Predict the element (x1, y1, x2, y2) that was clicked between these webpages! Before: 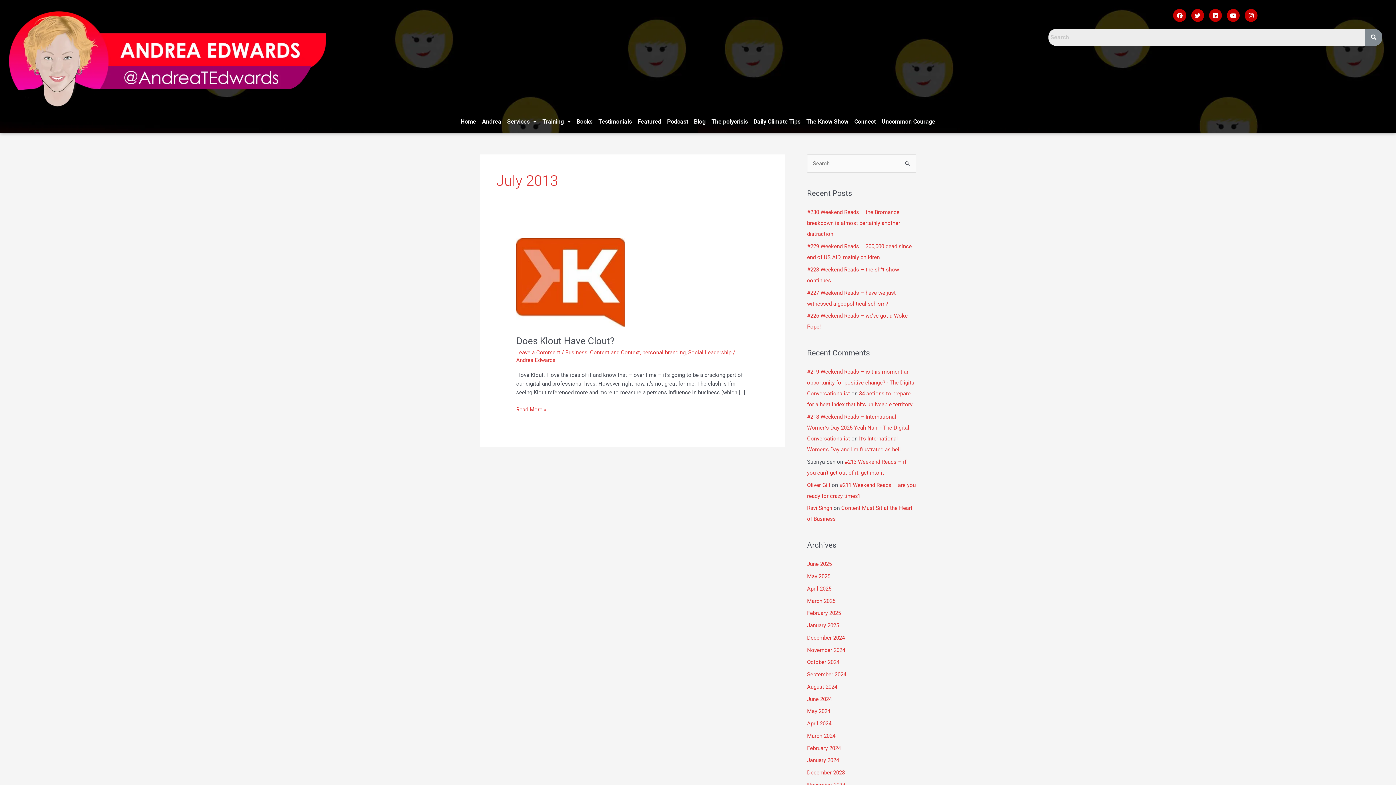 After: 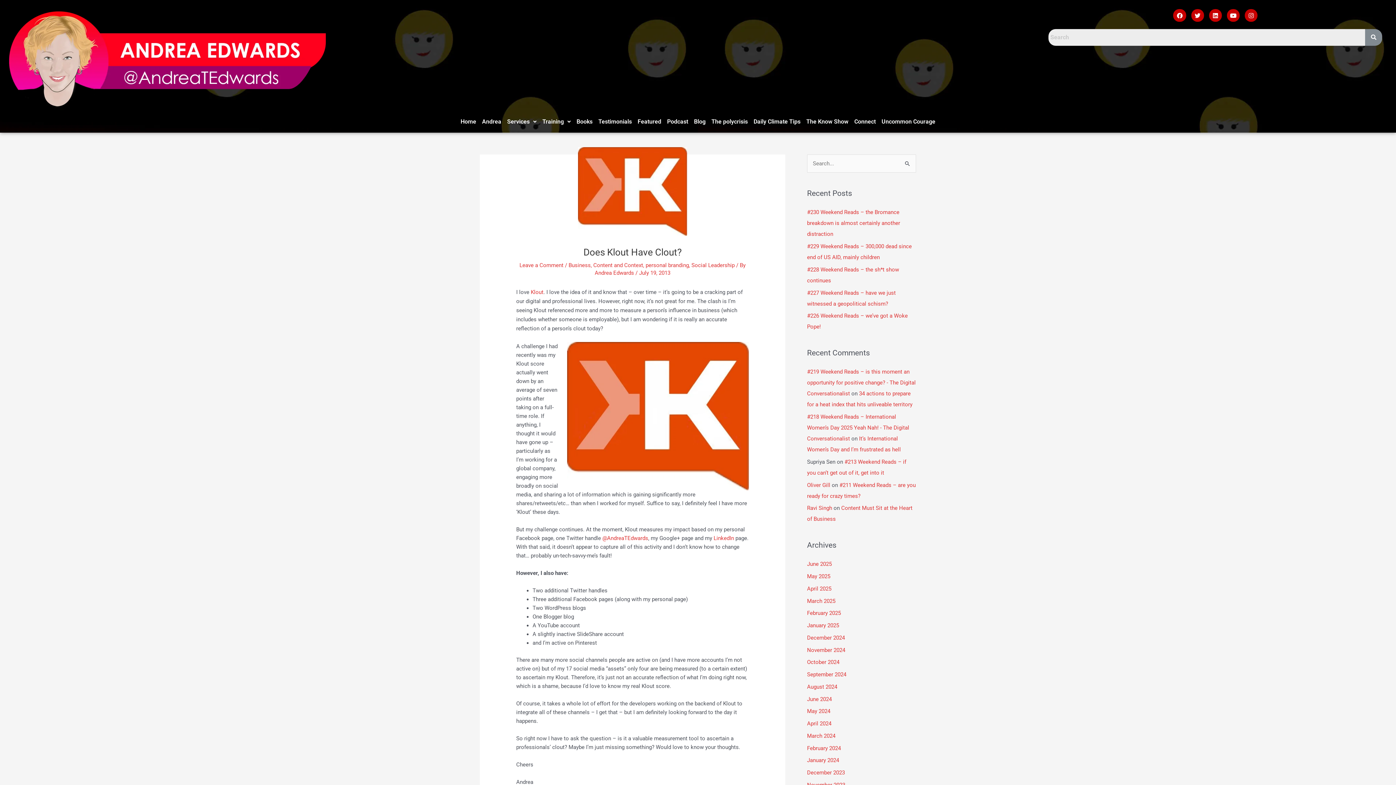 Action: label: Read: Does Klout Have Clout? bbox: (516, 279, 625, 285)